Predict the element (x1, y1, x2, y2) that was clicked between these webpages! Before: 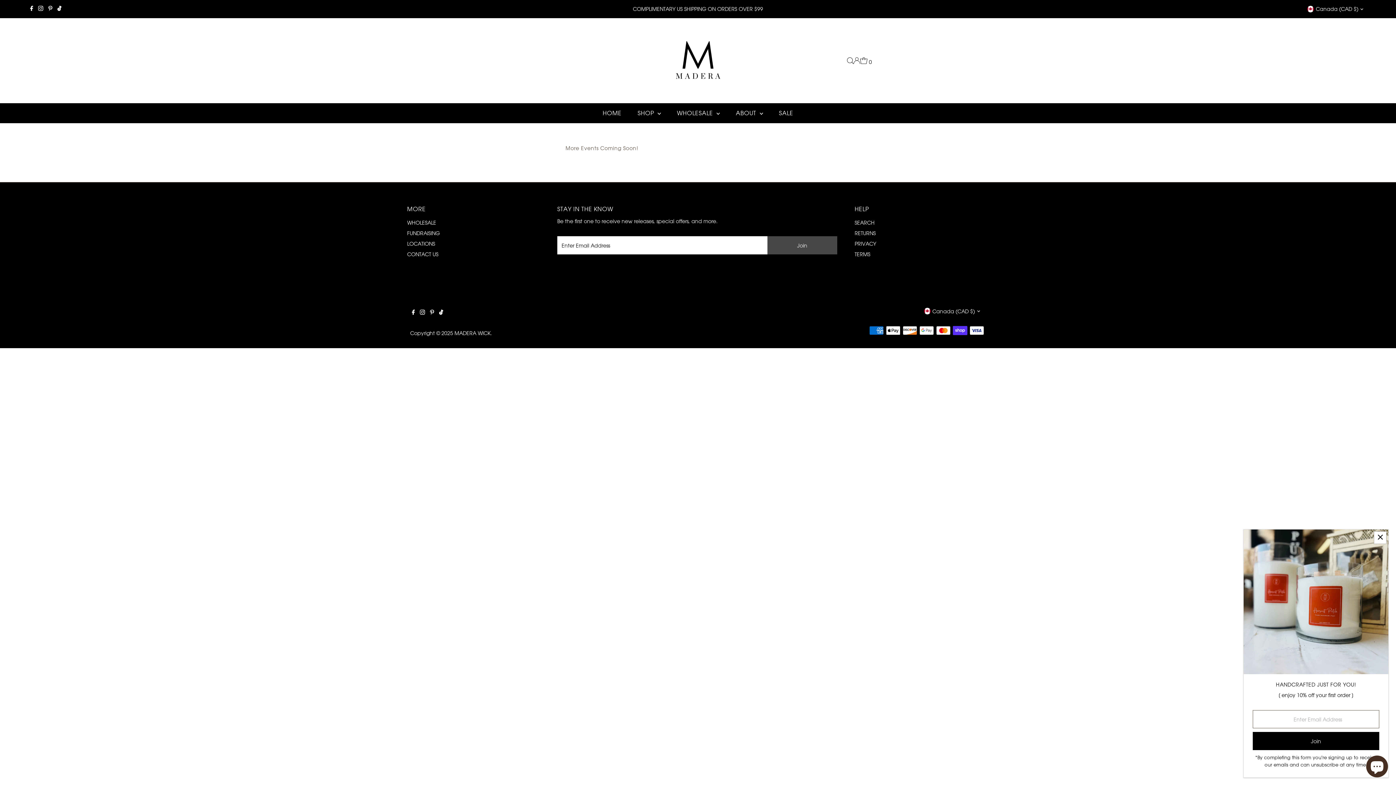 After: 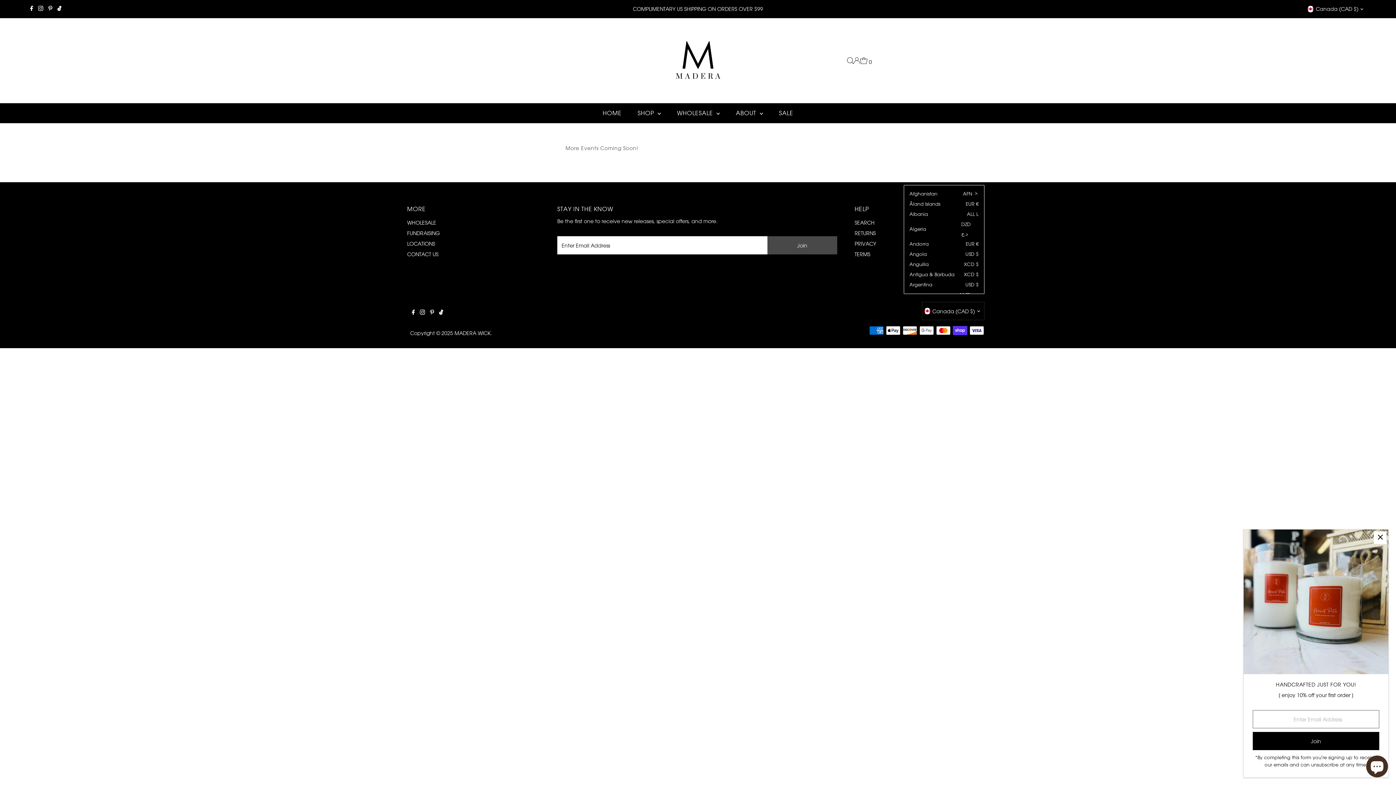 Action: bbox: (922, 302, 984, 320) label: Canada (CAD $)